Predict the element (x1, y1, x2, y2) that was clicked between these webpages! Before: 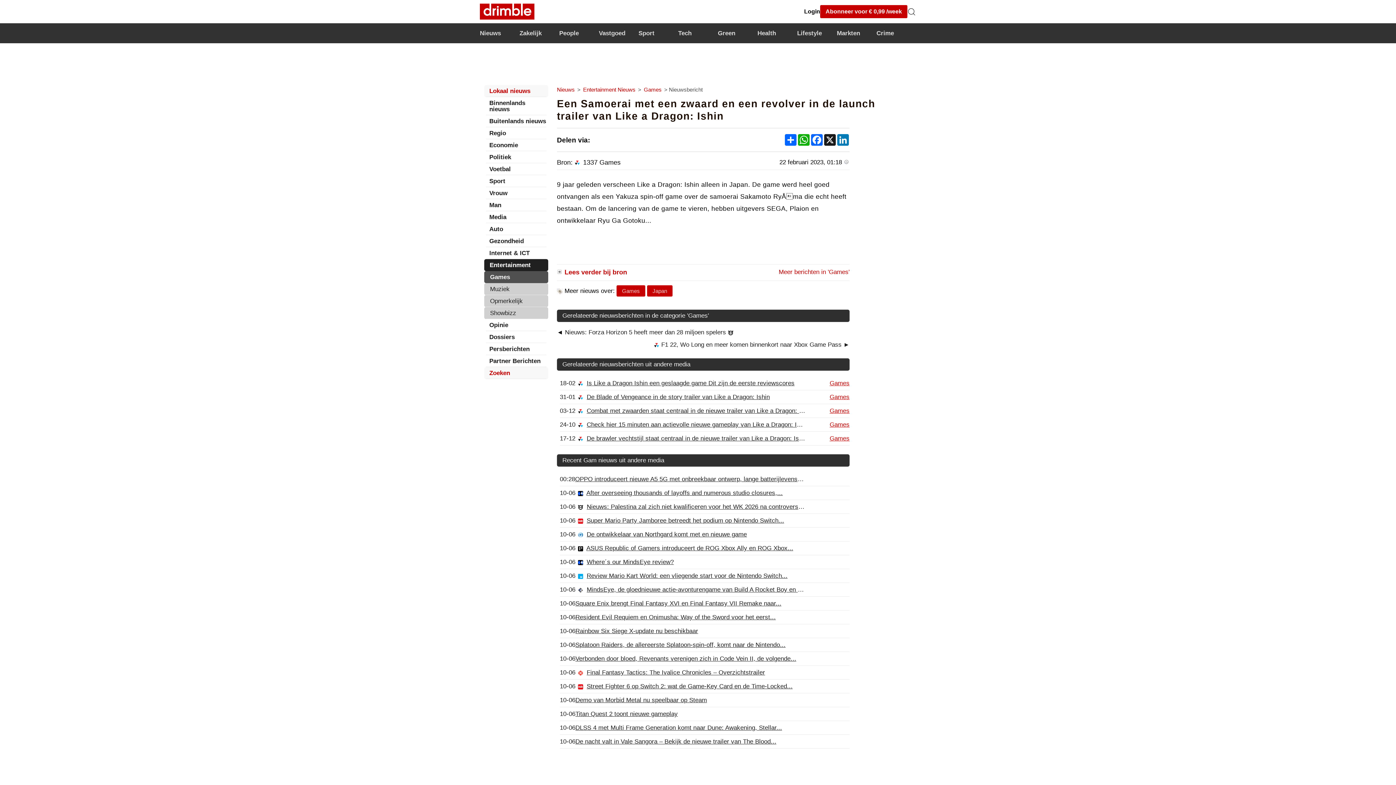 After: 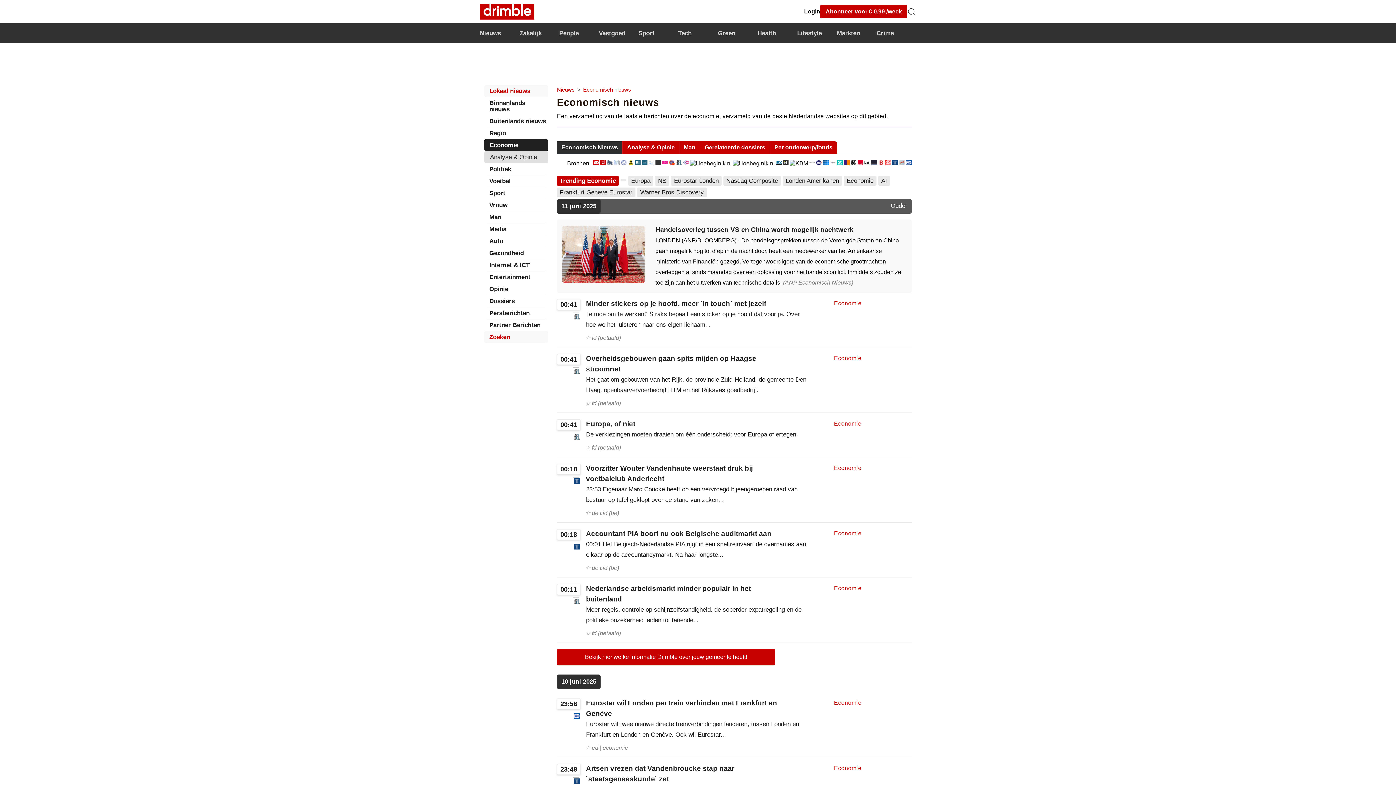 Action: label: Economie bbox: (488, 142, 546, 148)